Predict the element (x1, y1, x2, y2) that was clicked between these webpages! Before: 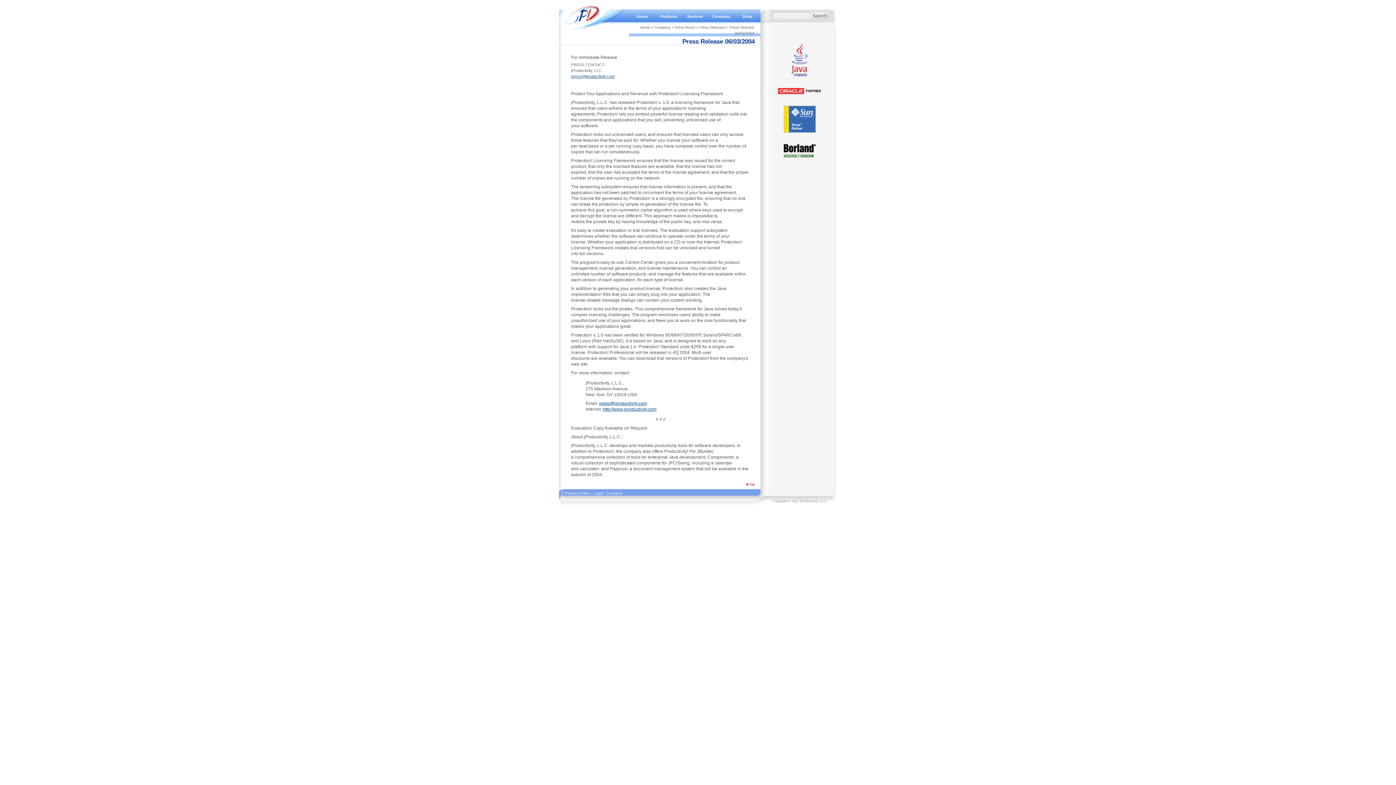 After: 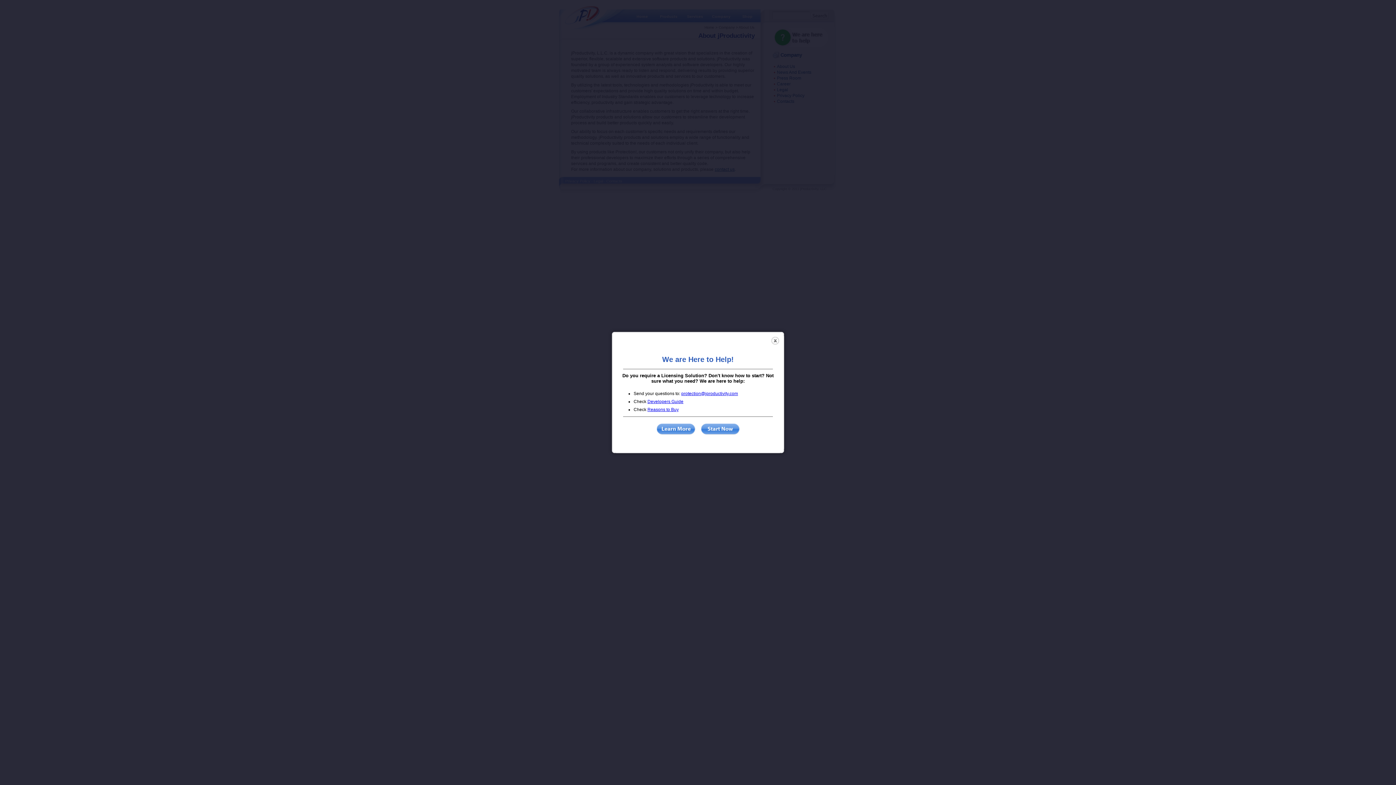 Action: label: Company bbox: (654, 25, 670, 29)